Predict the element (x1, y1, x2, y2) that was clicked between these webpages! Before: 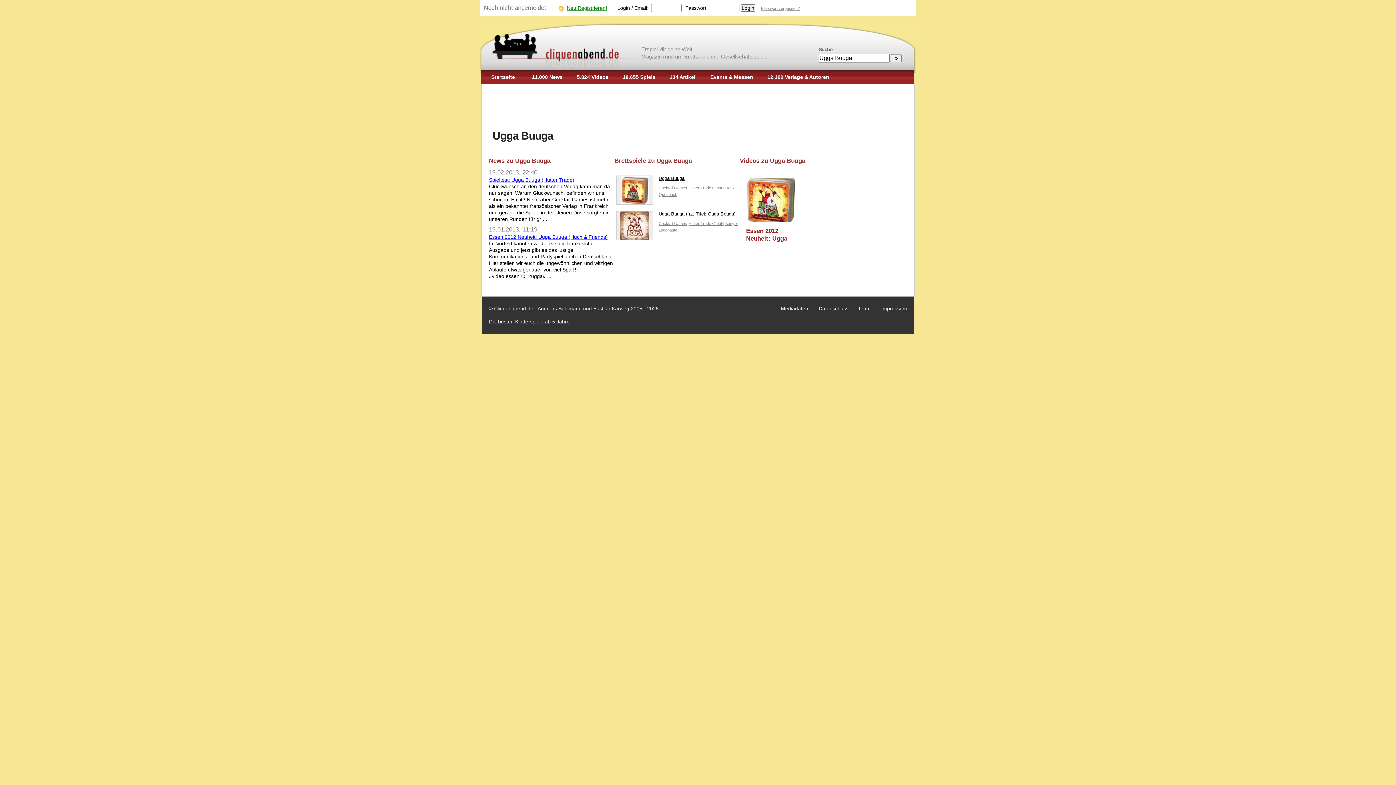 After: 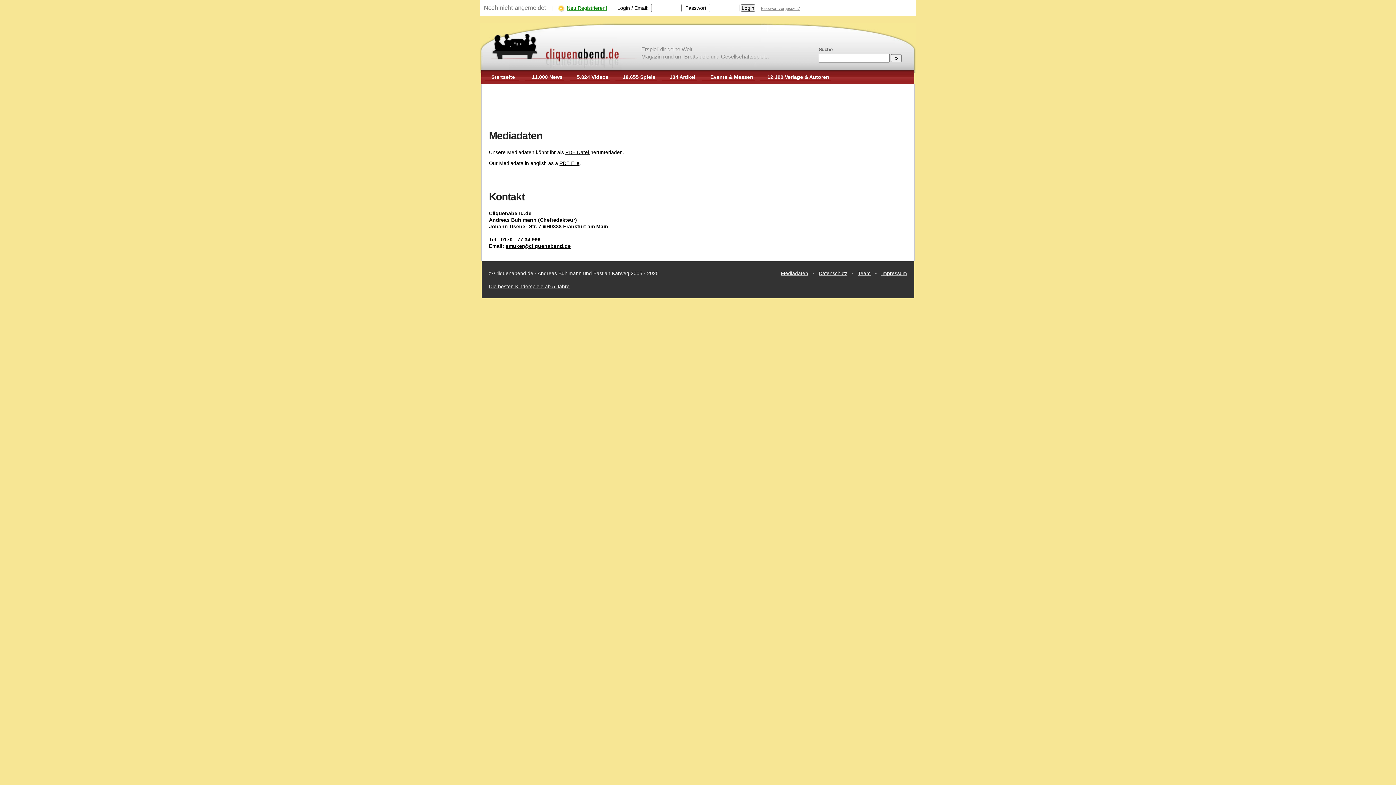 Action: label: Mediadaten bbox: (781, 305, 808, 311)